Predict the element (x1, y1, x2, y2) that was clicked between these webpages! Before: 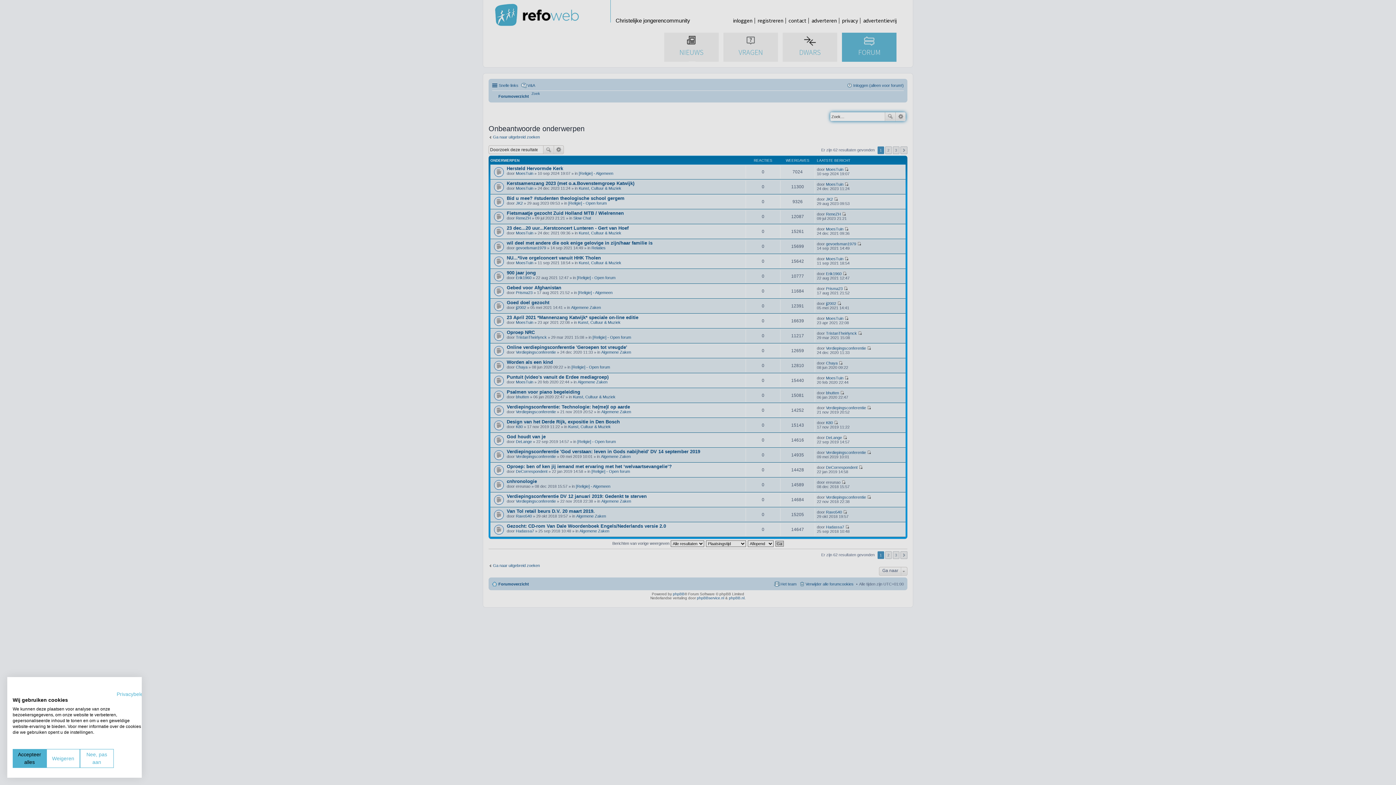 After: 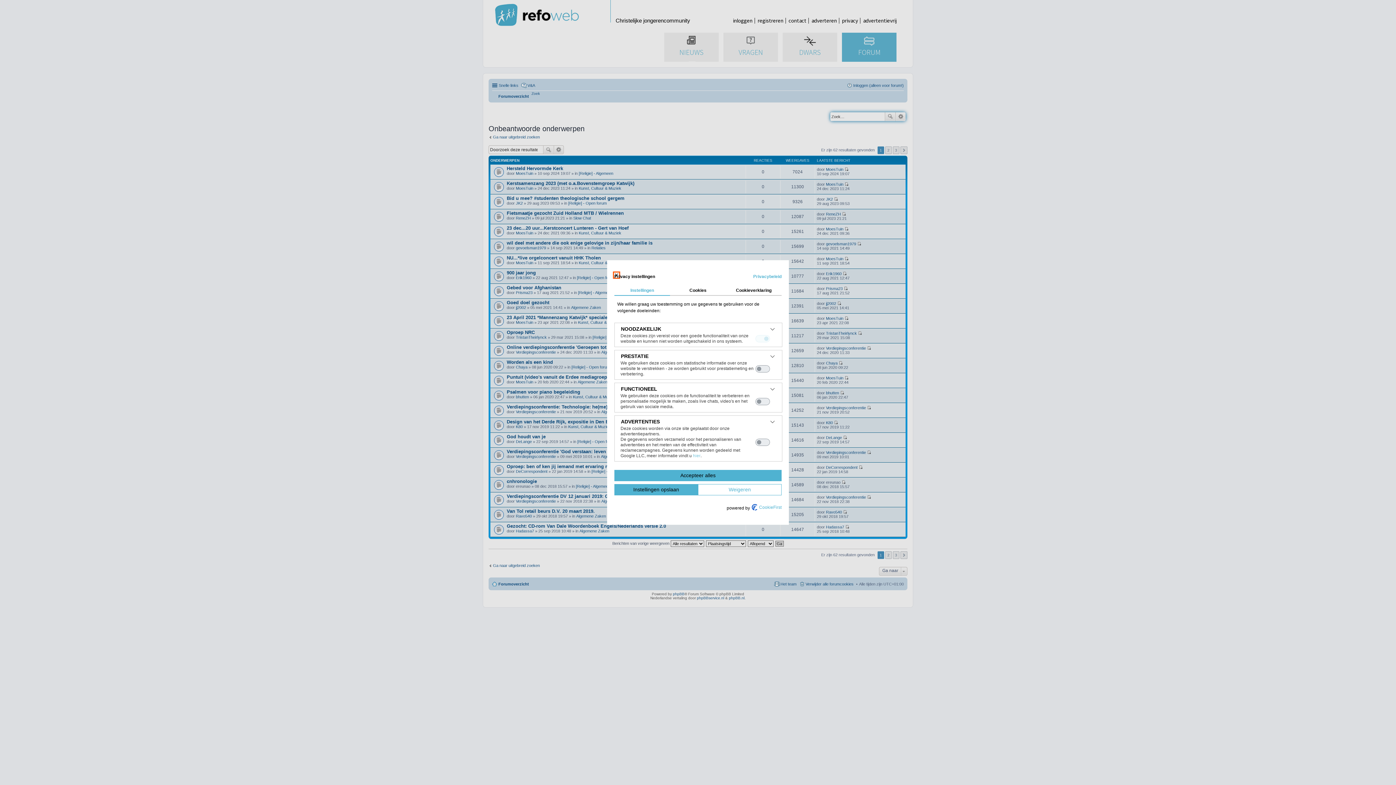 Action: label: Pas cookie voorkeuren aan bbox: (80, 749, 113, 768)